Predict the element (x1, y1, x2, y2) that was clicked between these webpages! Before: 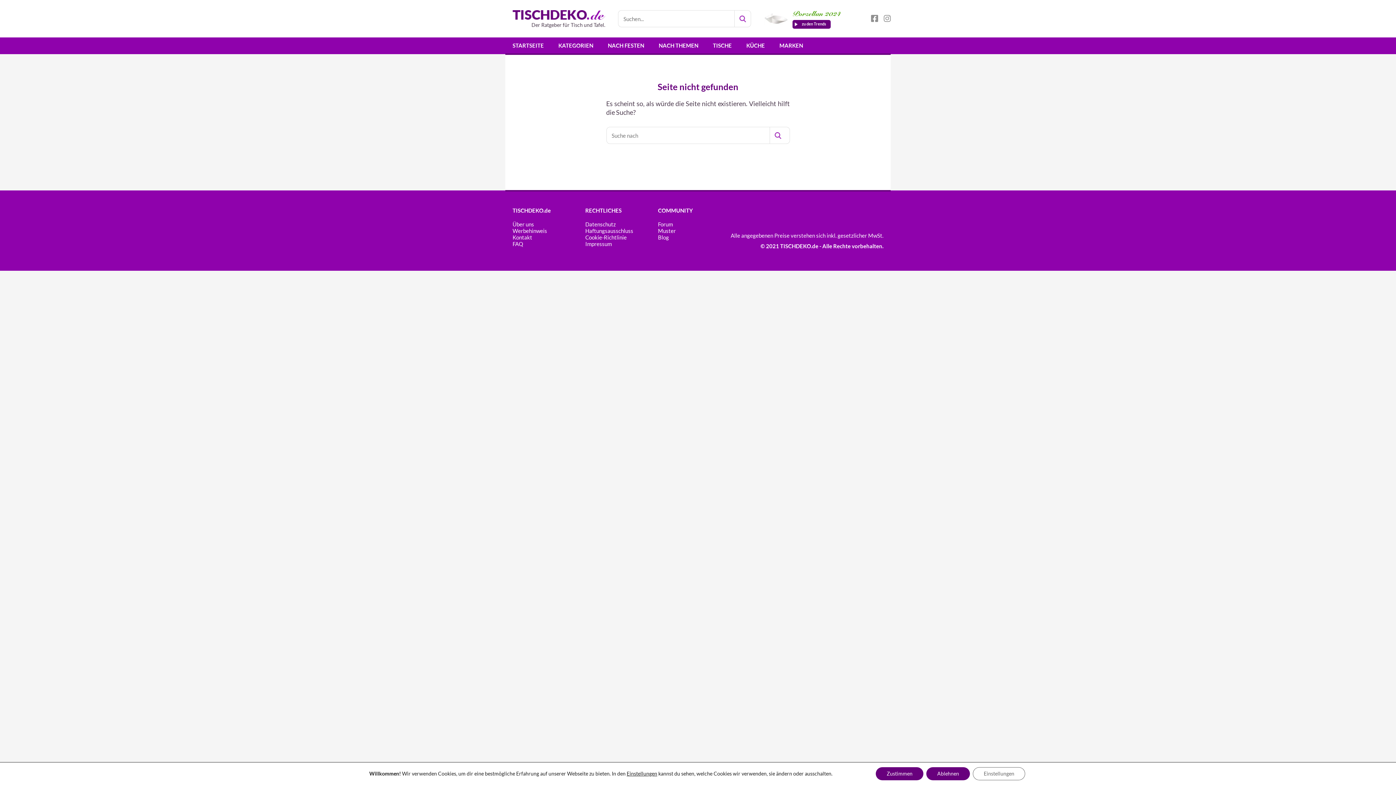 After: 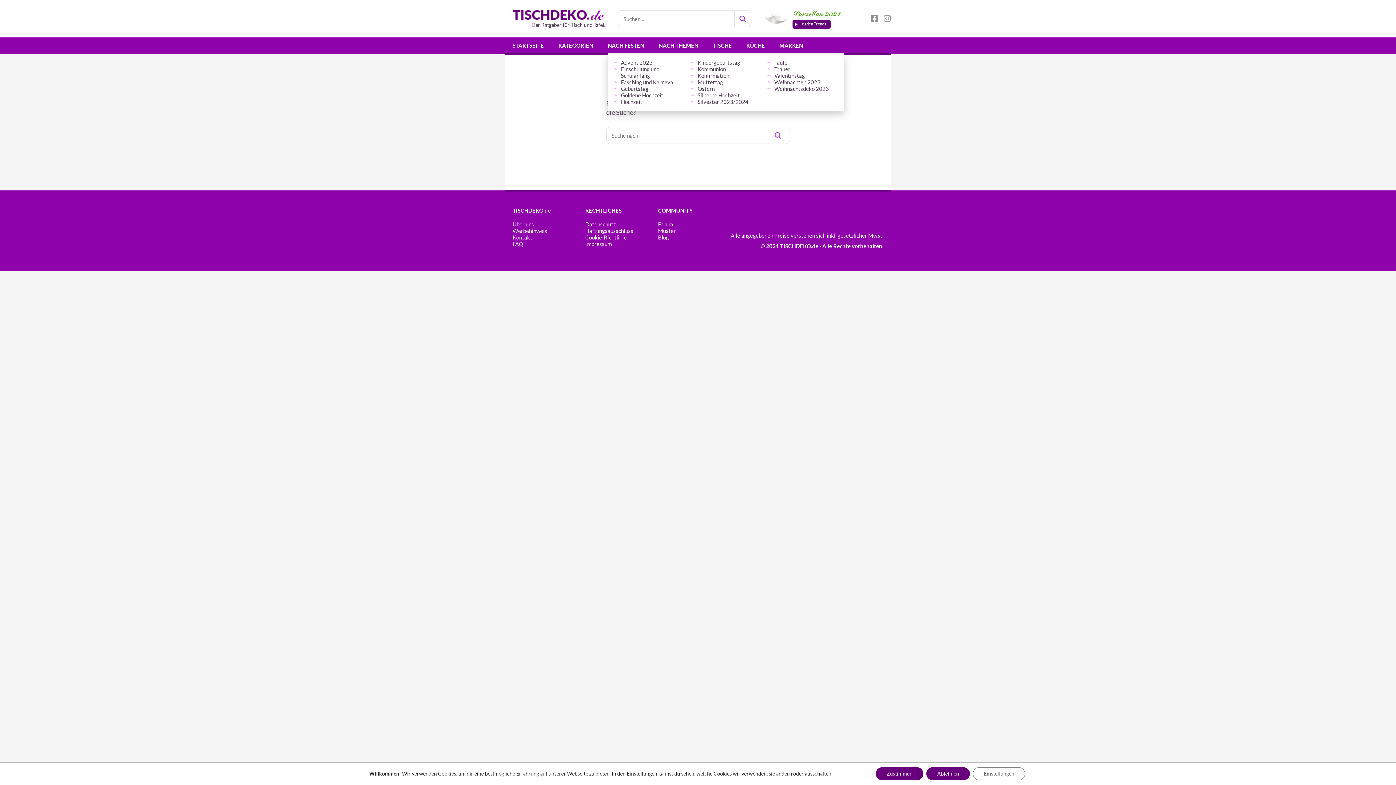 Action: bbox: (608, 37, 644, 53) label: NACH FESTEN